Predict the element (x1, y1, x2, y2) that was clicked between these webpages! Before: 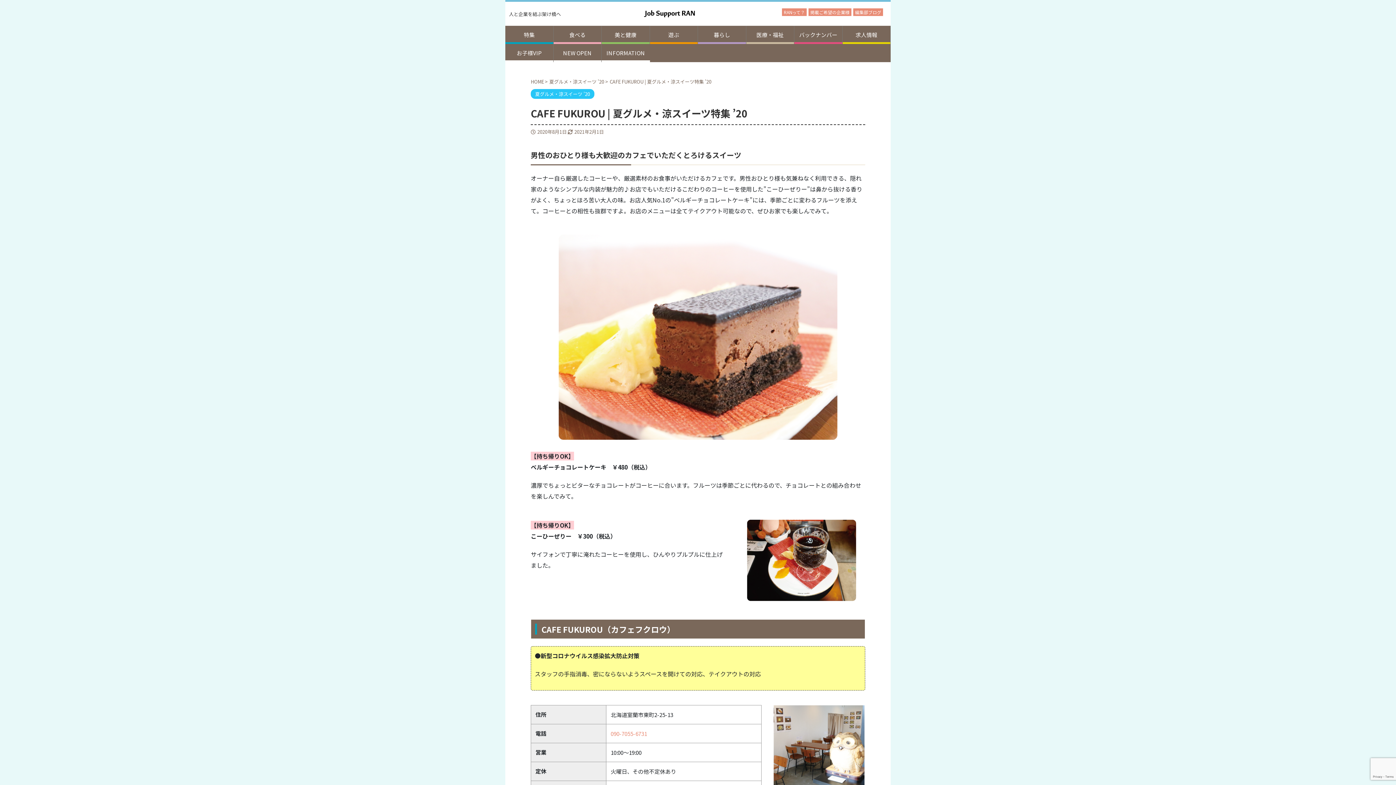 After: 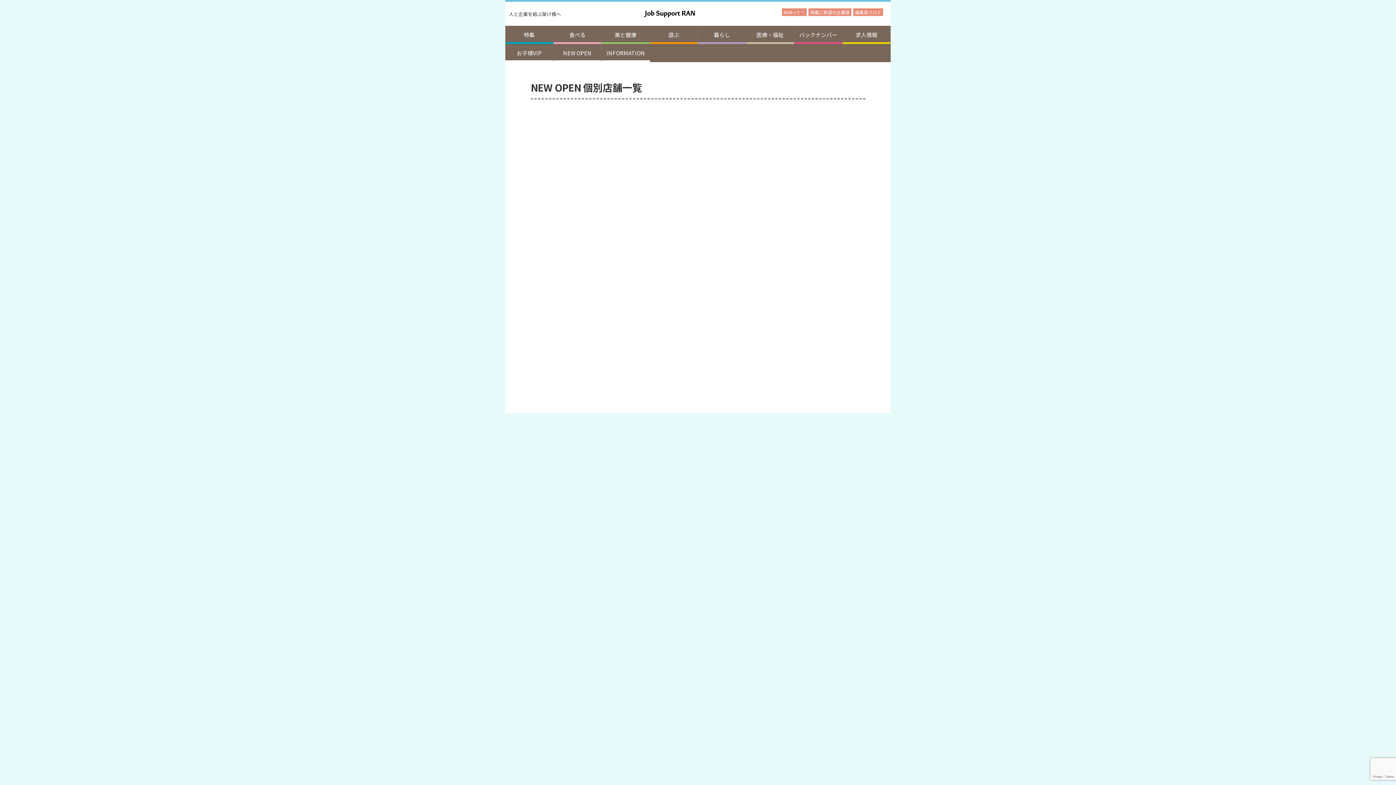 Action: bbox: (553, 45, 601, 62) label: NEW OPEN